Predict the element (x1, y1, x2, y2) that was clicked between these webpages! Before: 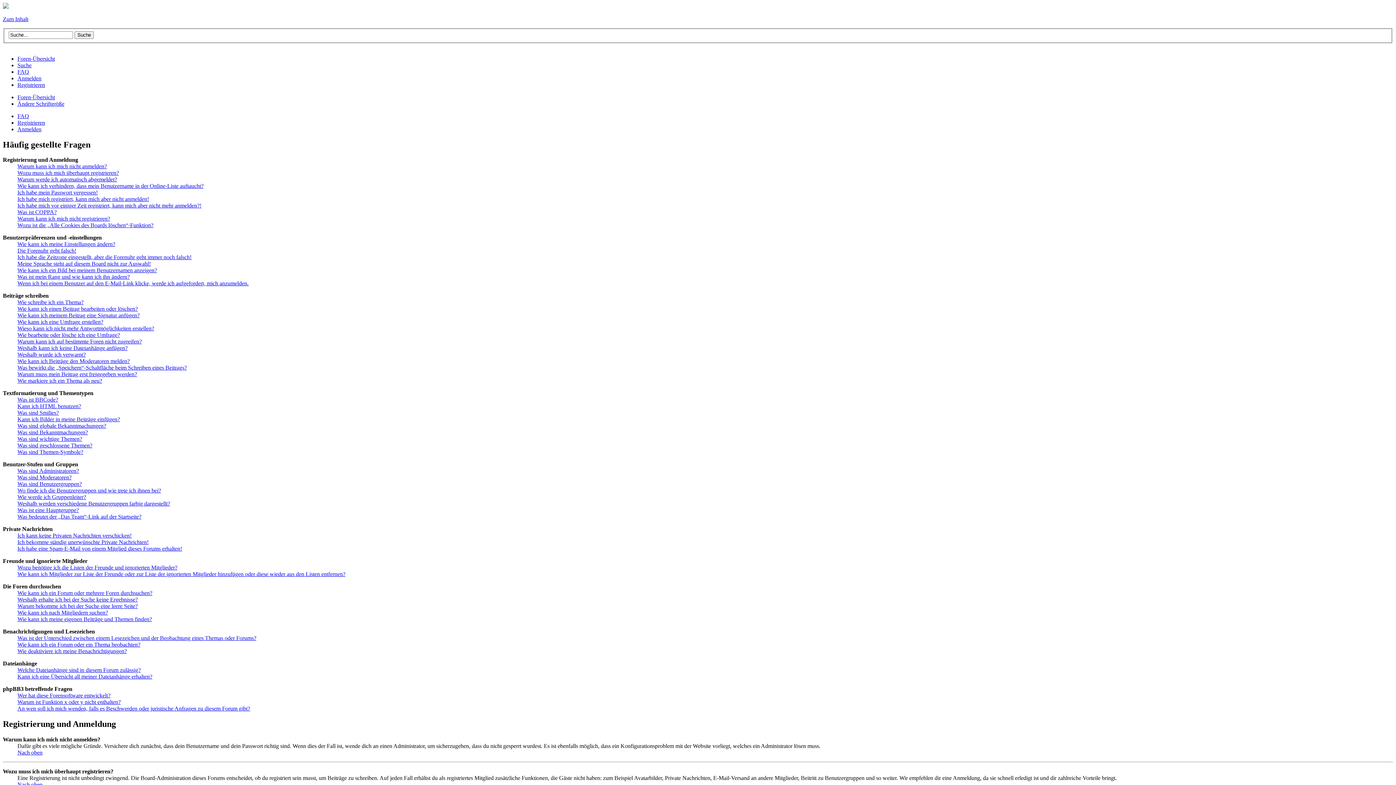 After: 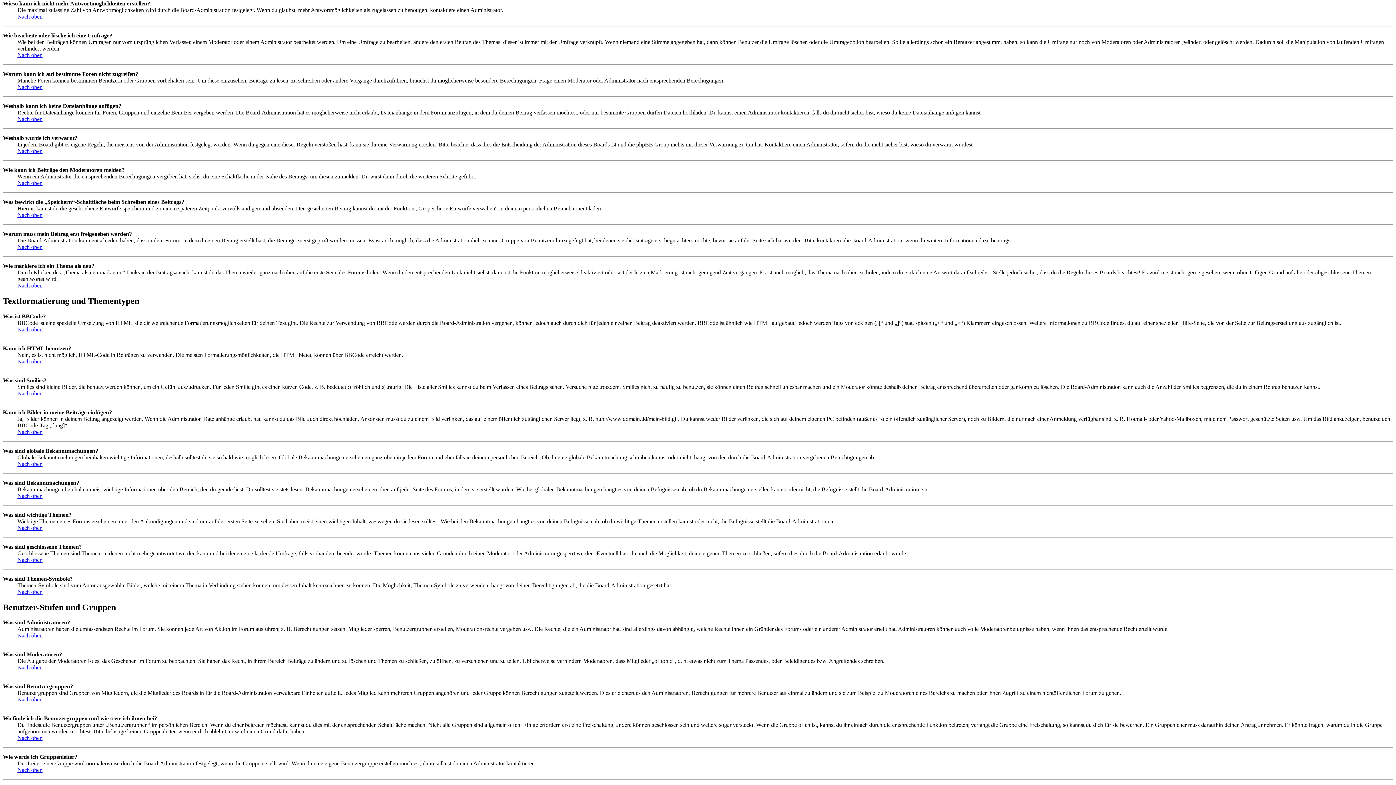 Action: bbox: (17, 325, 154, 331) label: Wieso kann ich nicht mehr Antwortmöglichkeiten erstellen?